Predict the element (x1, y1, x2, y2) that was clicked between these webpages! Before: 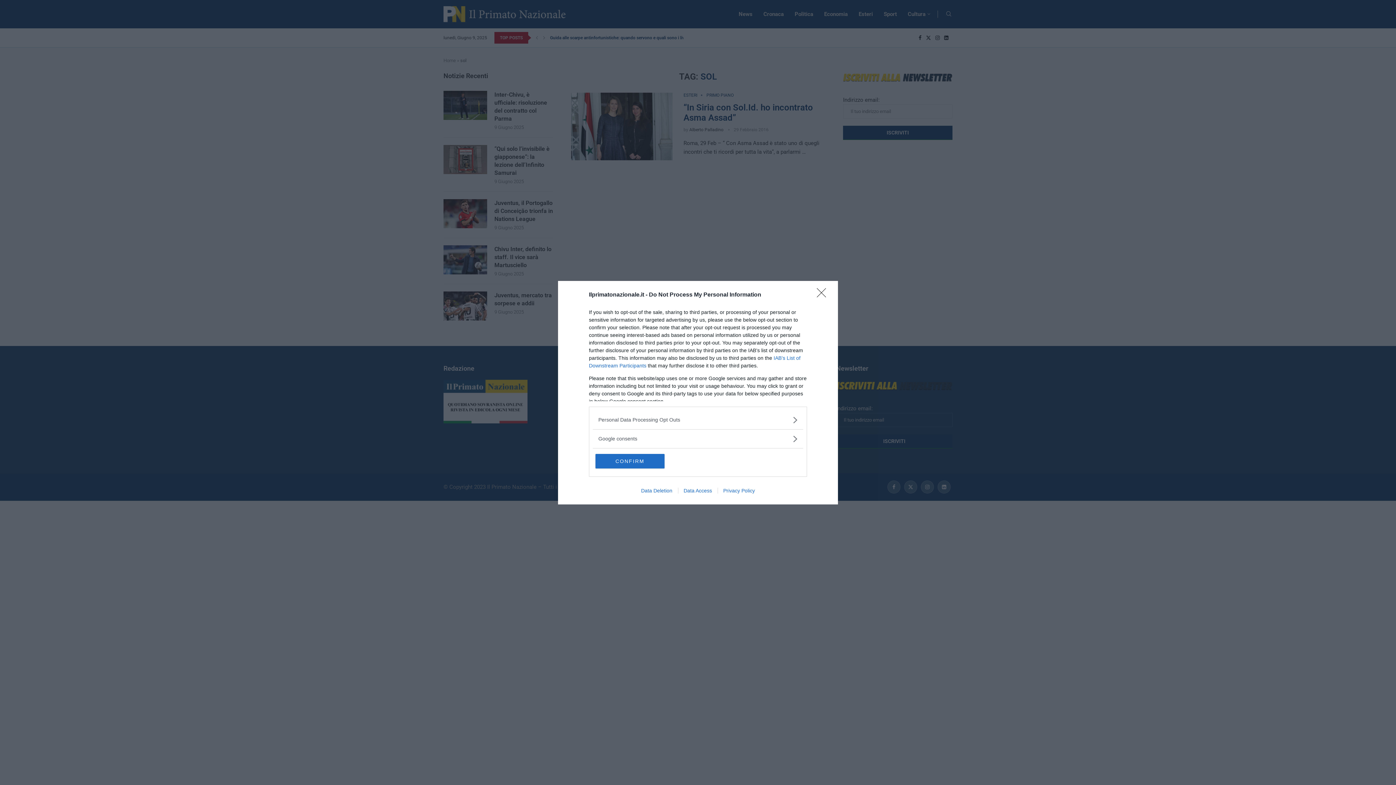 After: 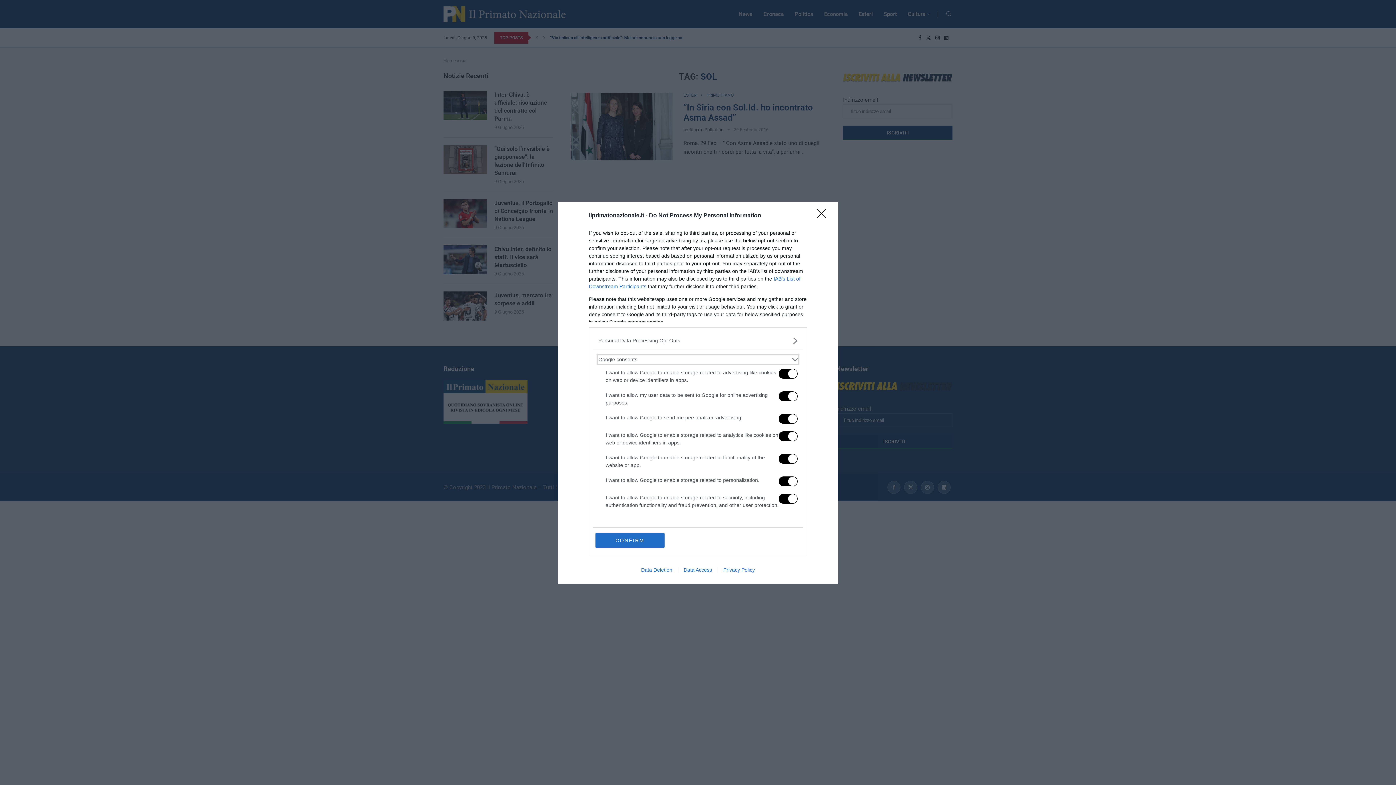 Action: label: Google consents bbox: (598, 435, 797, 442)